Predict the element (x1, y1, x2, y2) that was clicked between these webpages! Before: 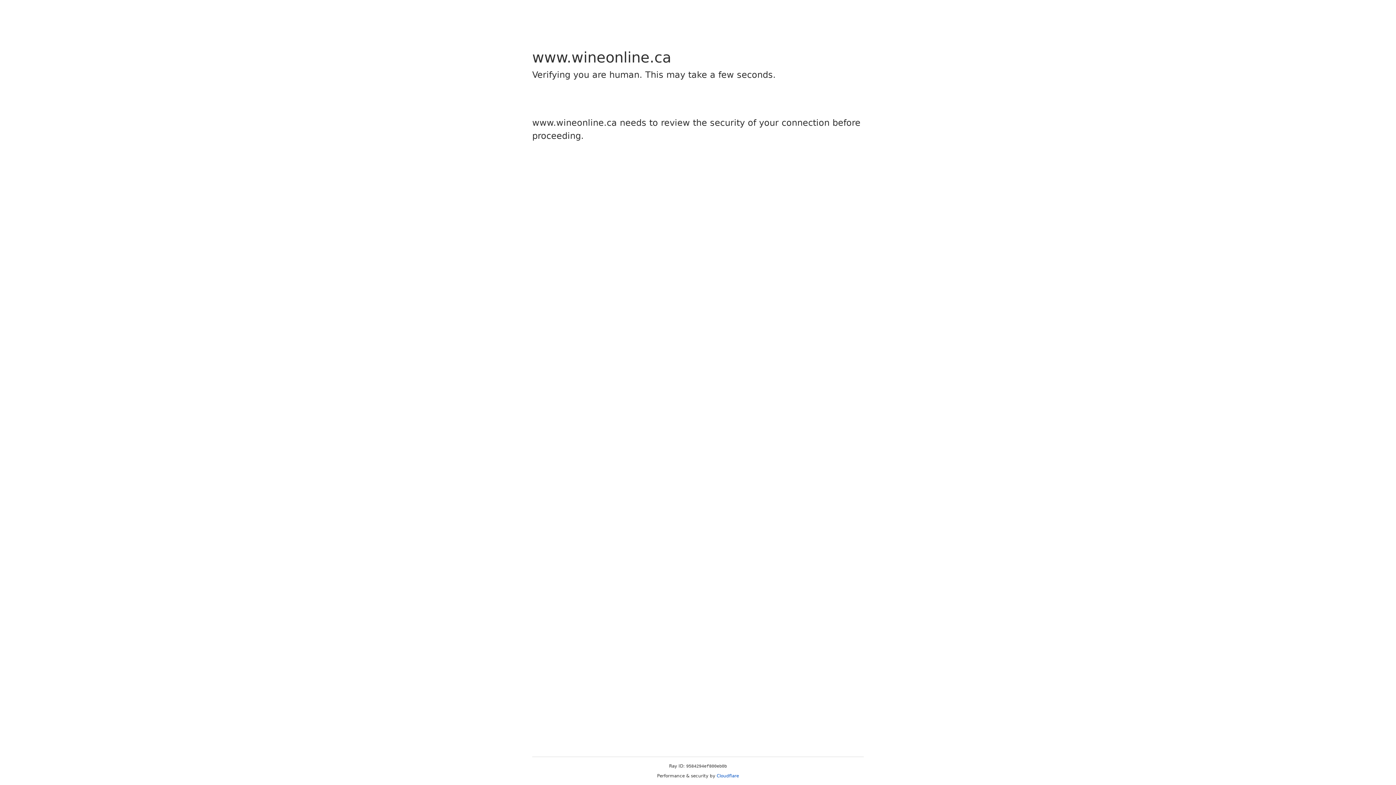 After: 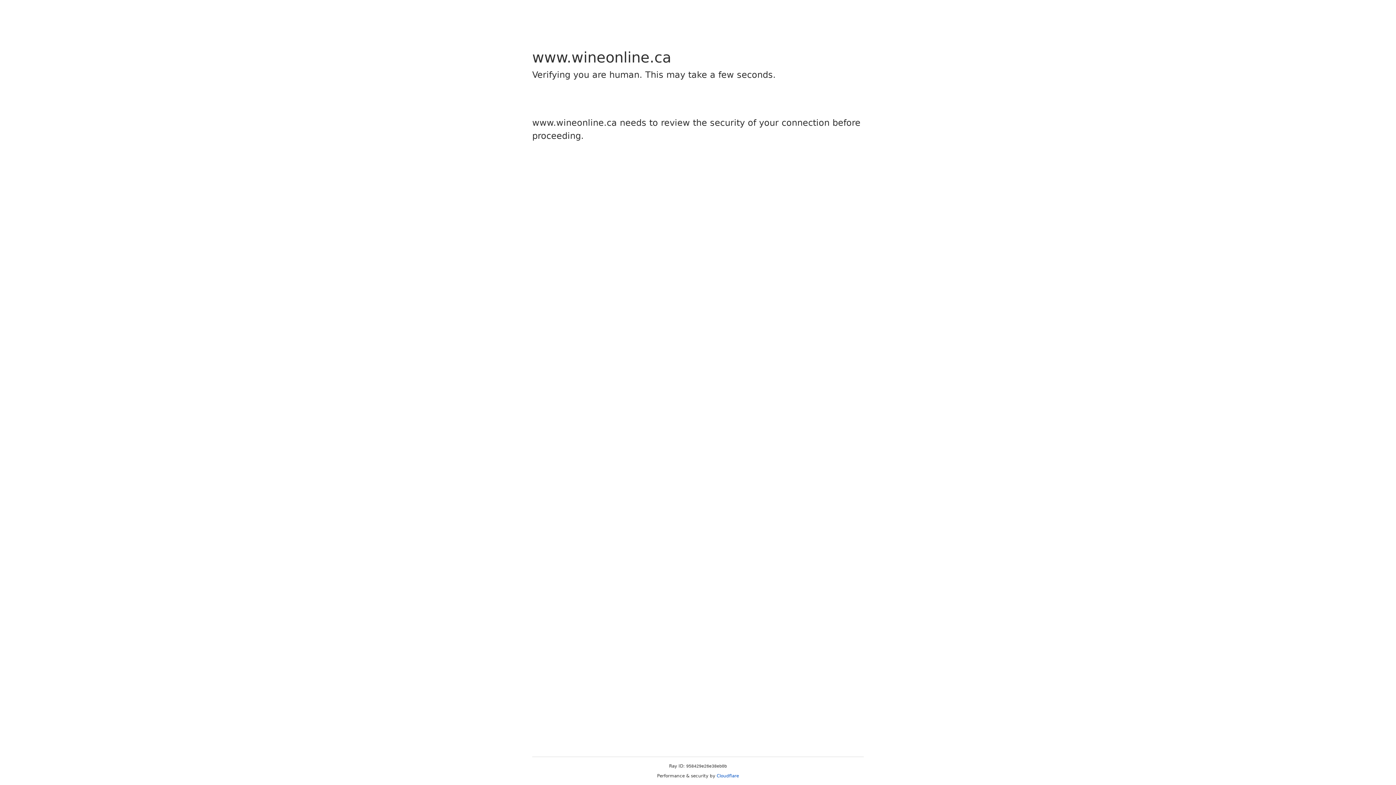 Action: label: Cloudflare bbox: (716, 773, 739, 778)